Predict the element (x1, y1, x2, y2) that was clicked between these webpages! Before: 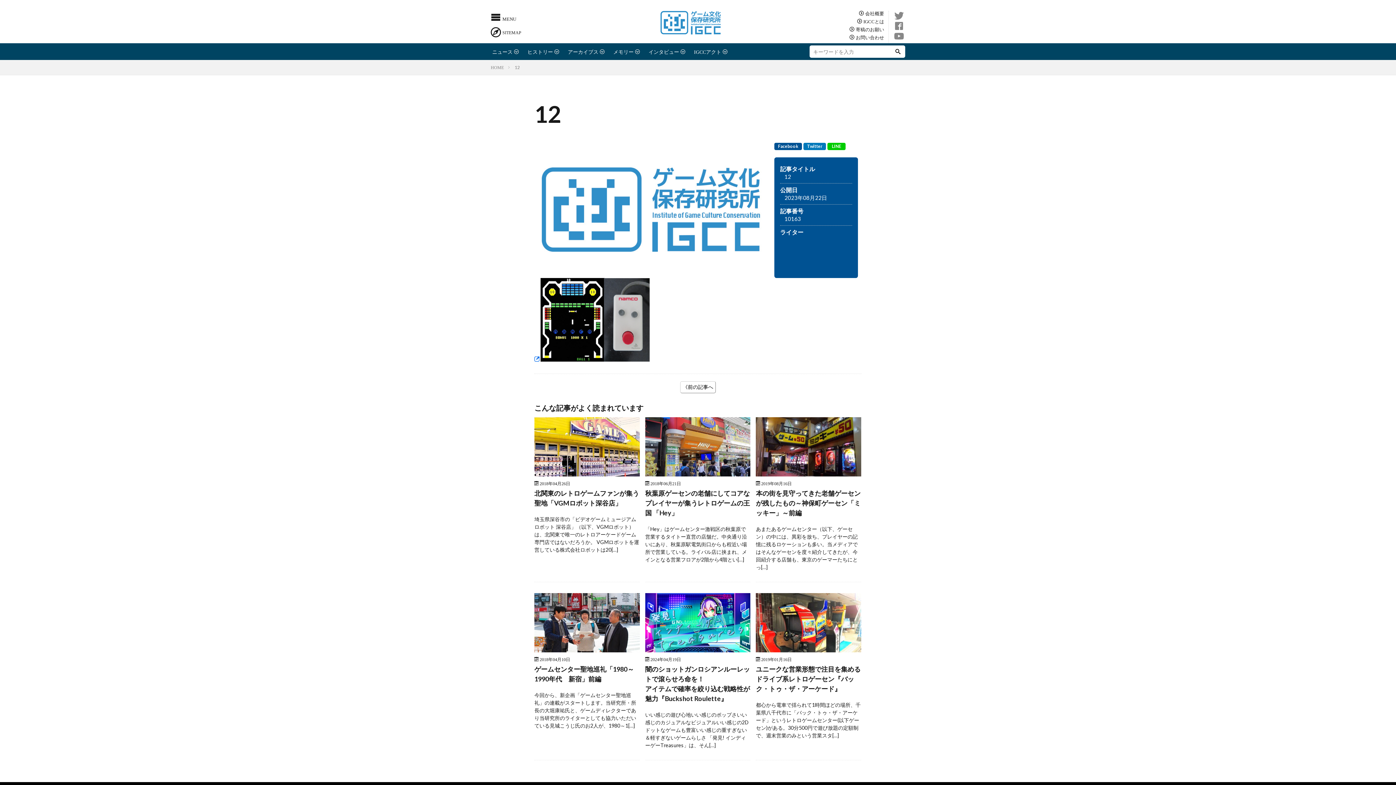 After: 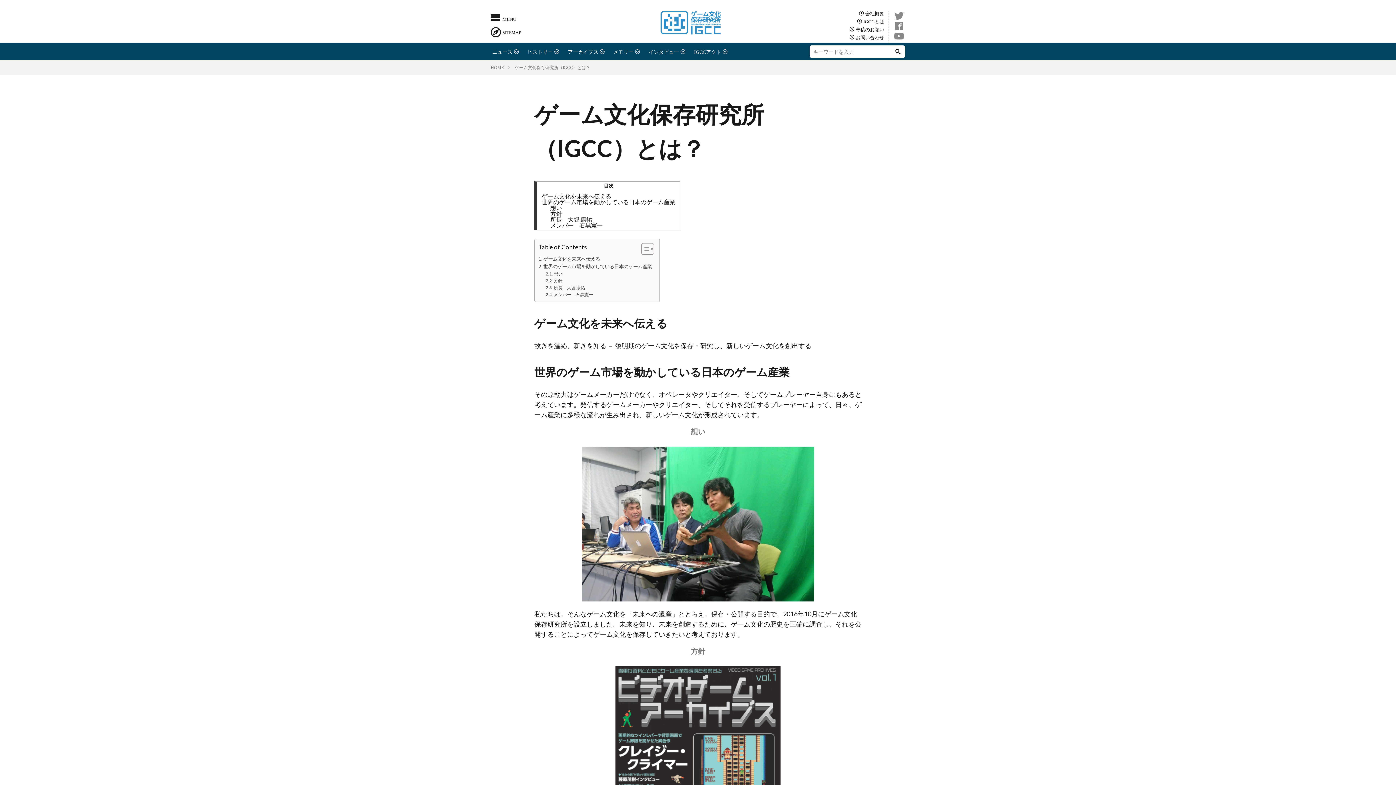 Action: bbox: (857, 18, 884, 23) label: IGCCとは